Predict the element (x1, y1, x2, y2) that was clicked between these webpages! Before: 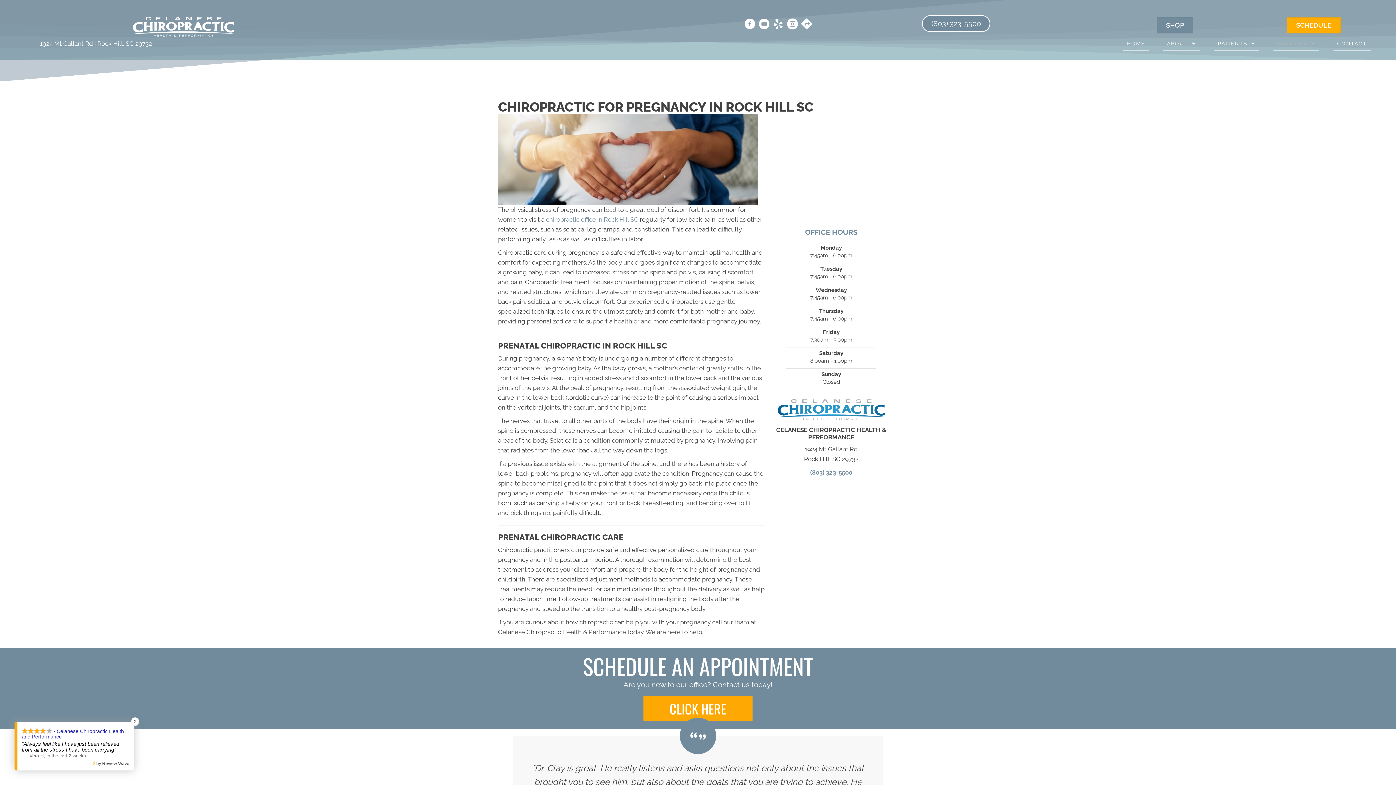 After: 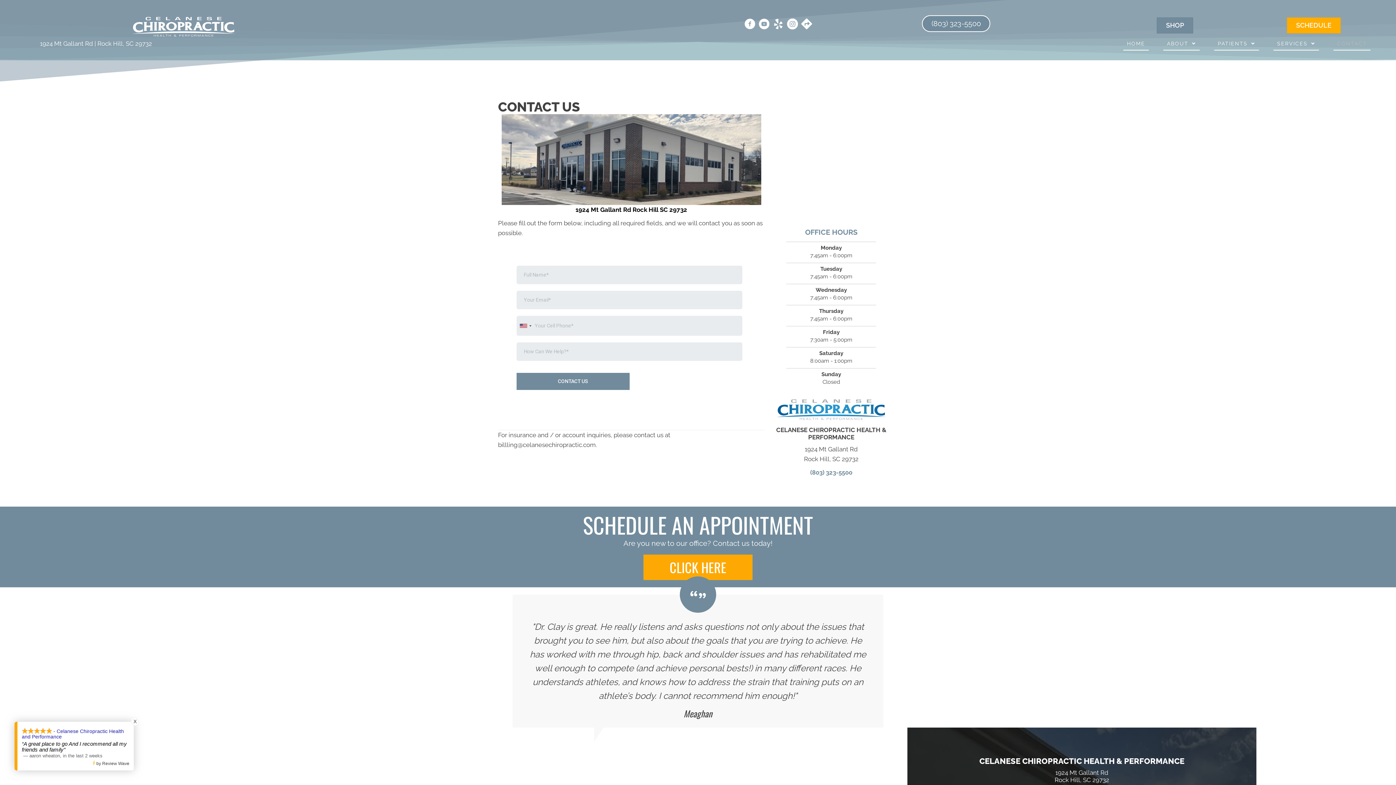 Action: bbox: (1333, 37, 1370, 50) label: CONTACT